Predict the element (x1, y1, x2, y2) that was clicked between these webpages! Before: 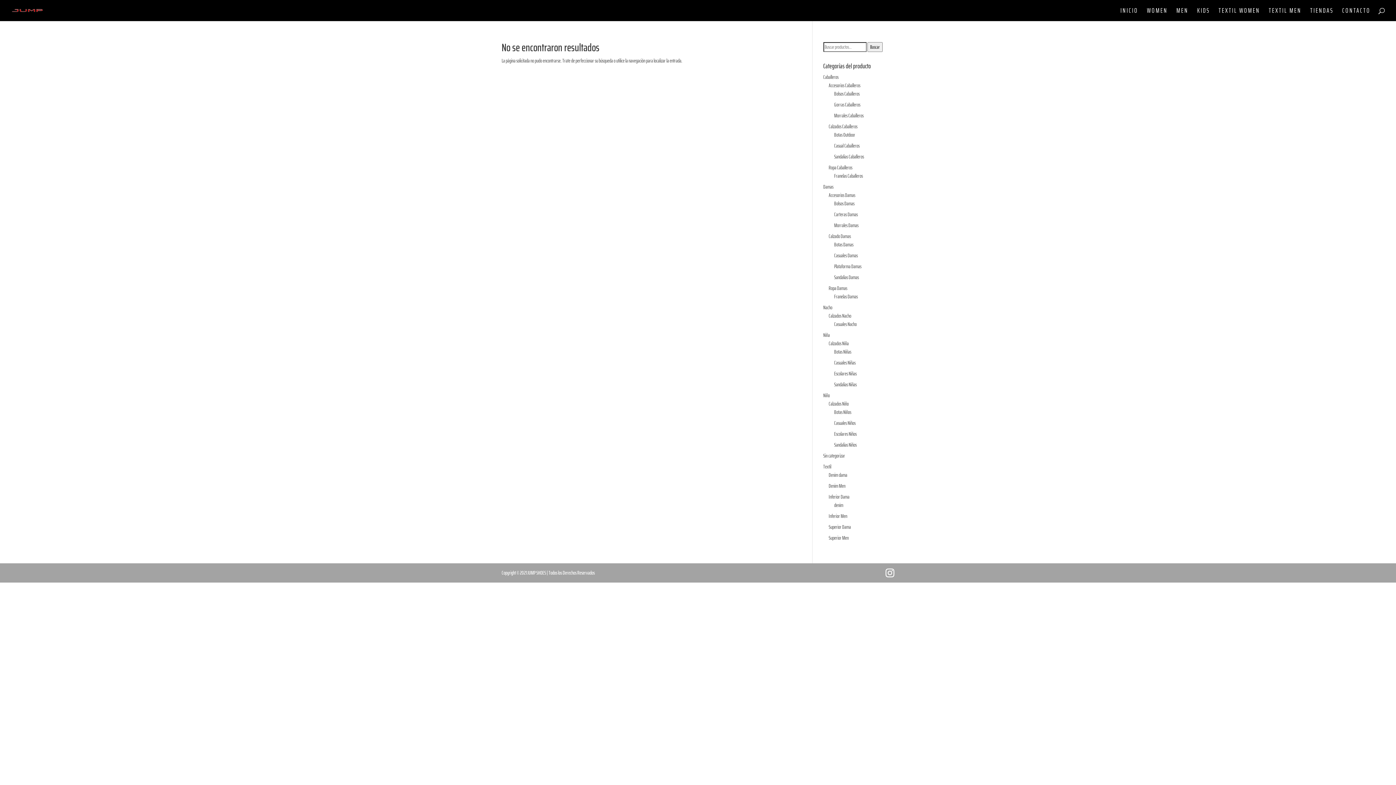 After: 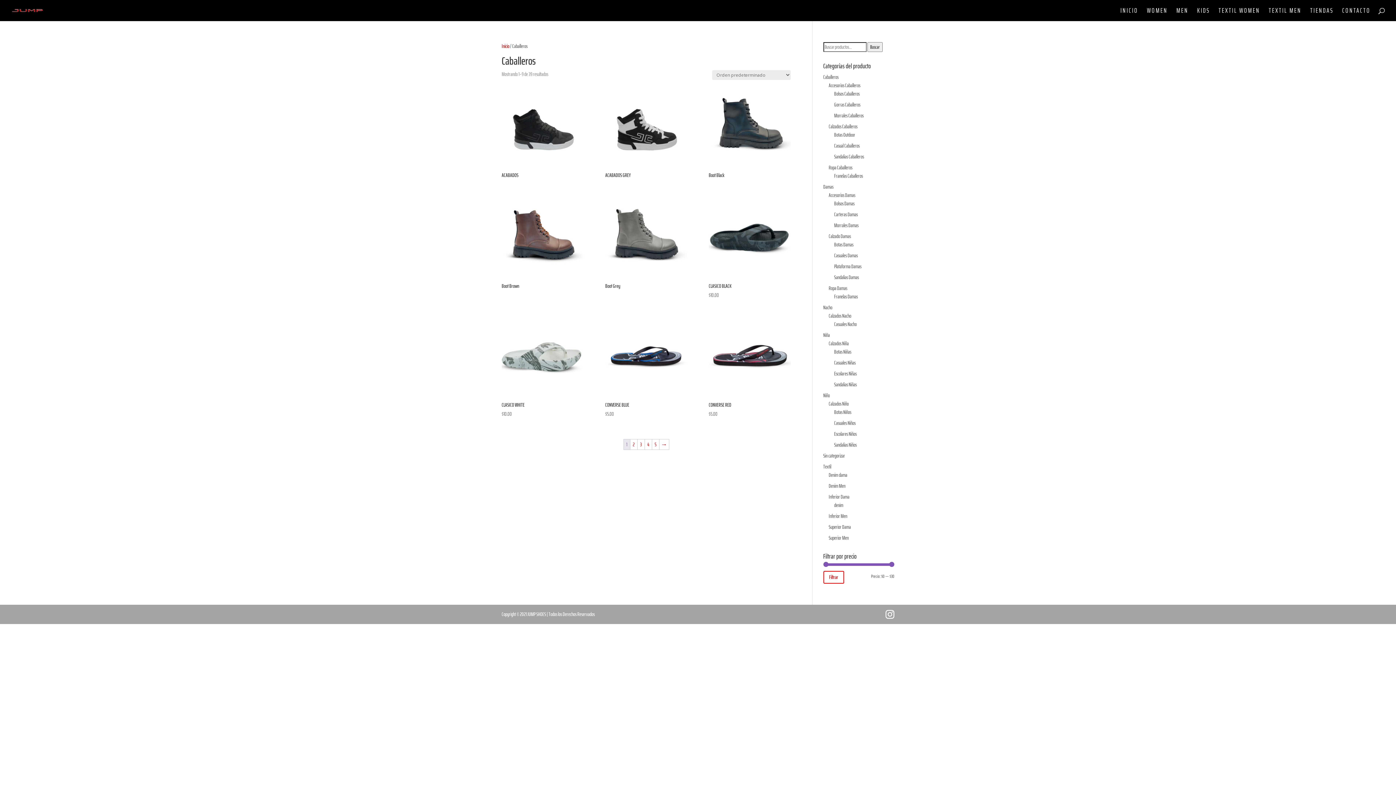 Action: label: Caballeros bbox: (823, 73, 838, 81)